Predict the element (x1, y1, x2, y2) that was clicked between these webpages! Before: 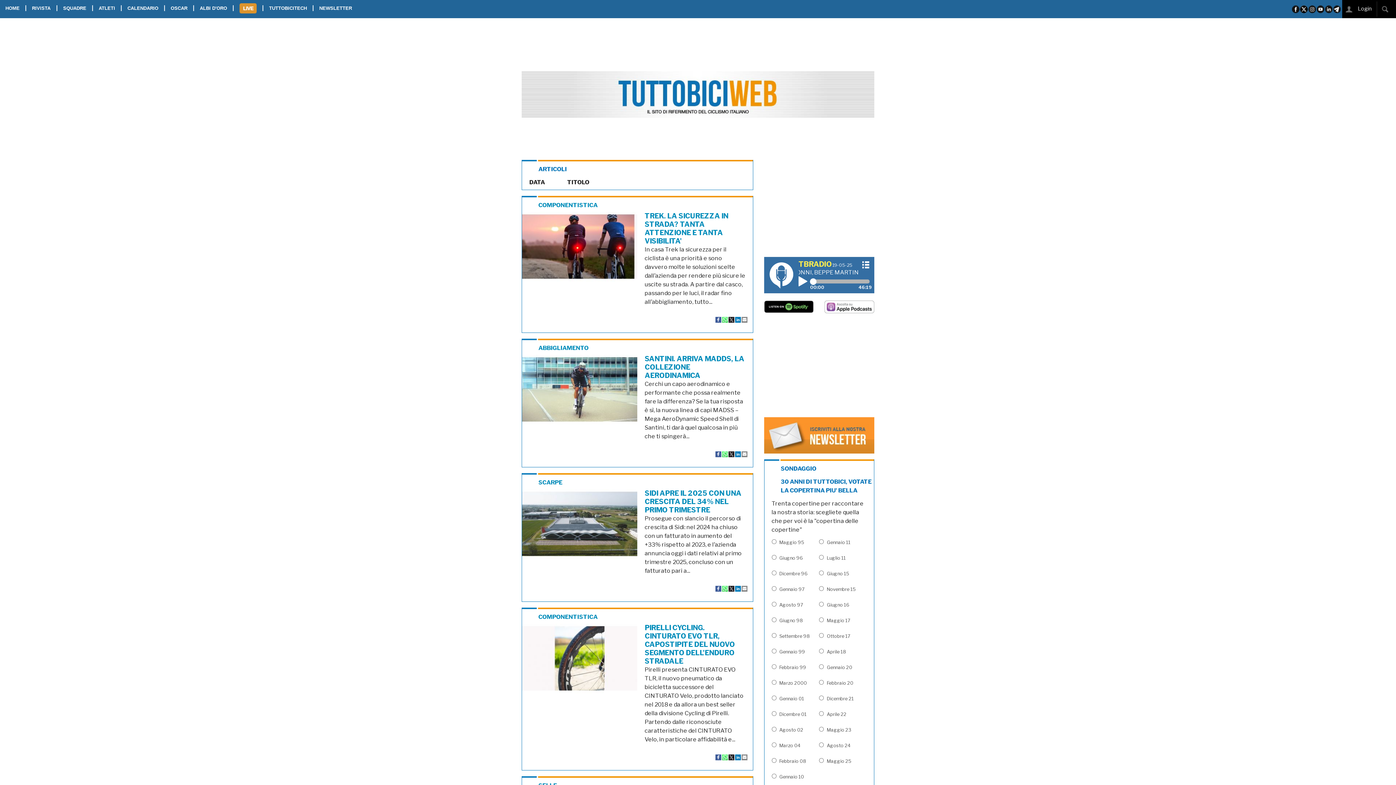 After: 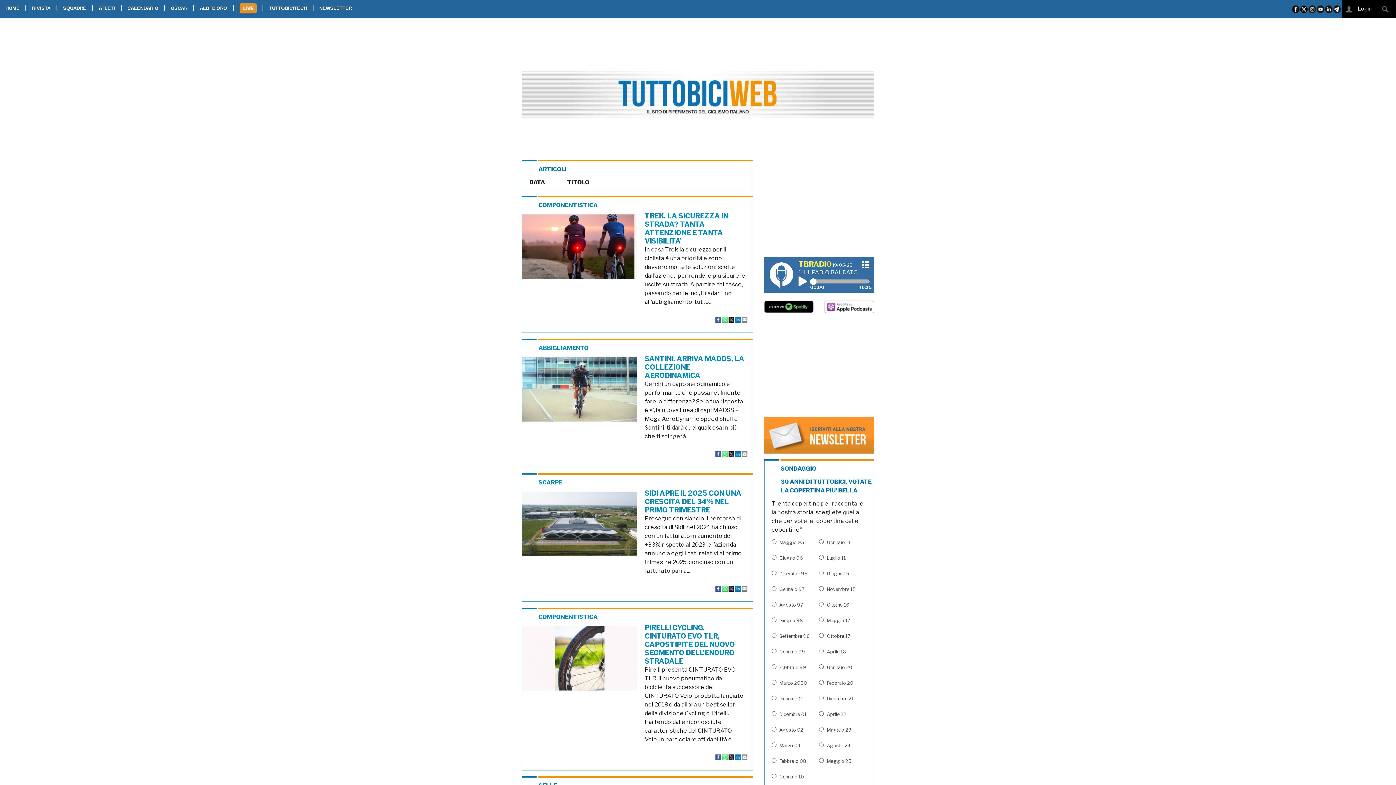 Action: bbox: (715, 316, 721, 322)